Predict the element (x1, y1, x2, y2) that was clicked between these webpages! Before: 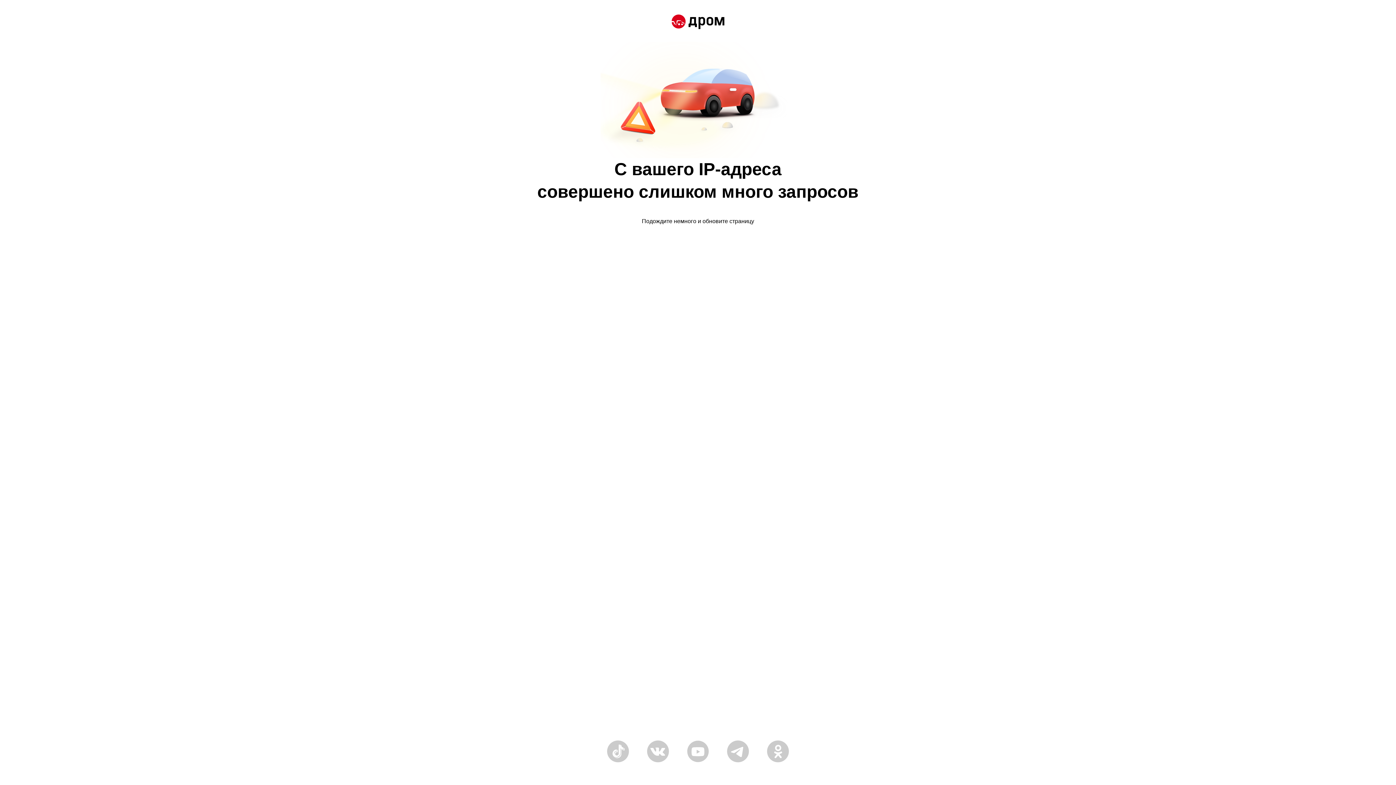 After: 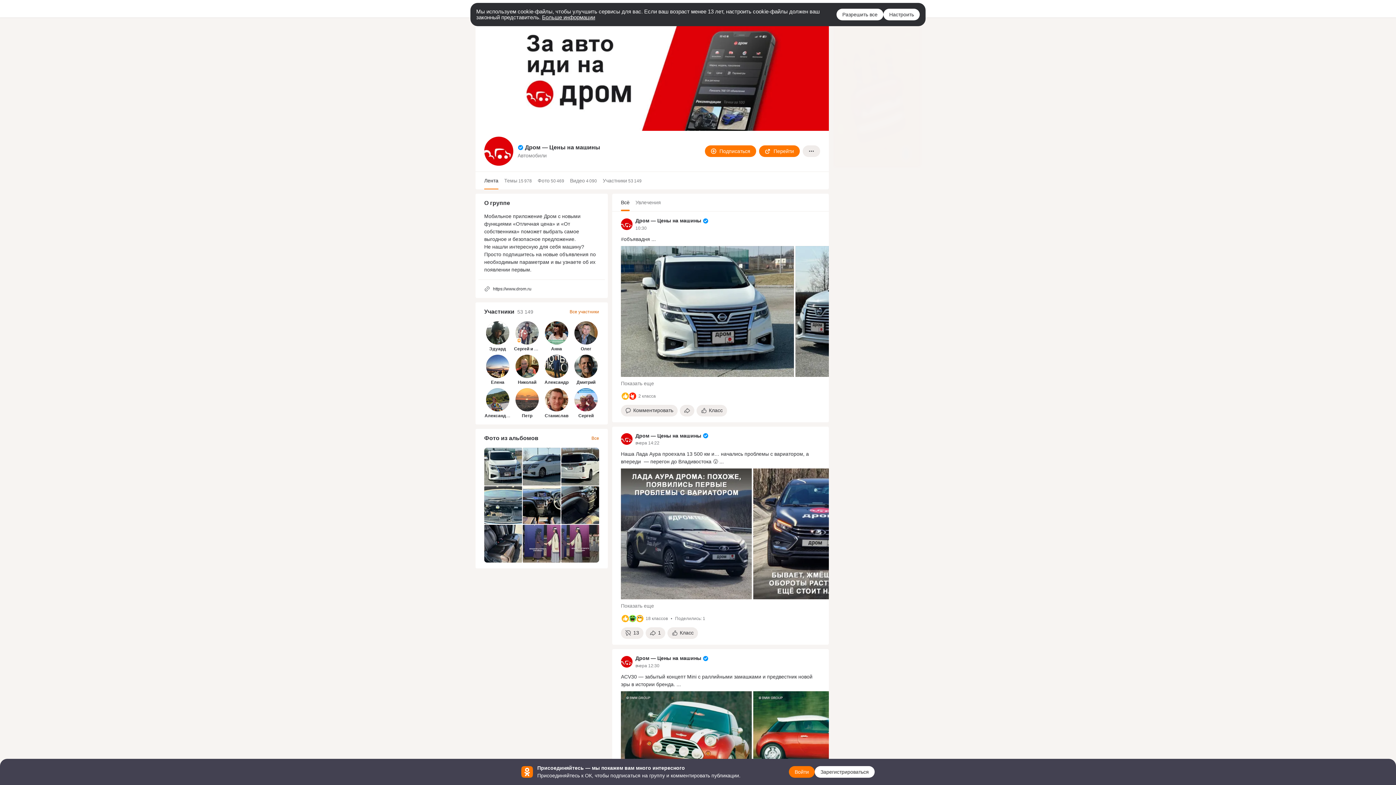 Action: bbox: (767, 758, 789, 764)